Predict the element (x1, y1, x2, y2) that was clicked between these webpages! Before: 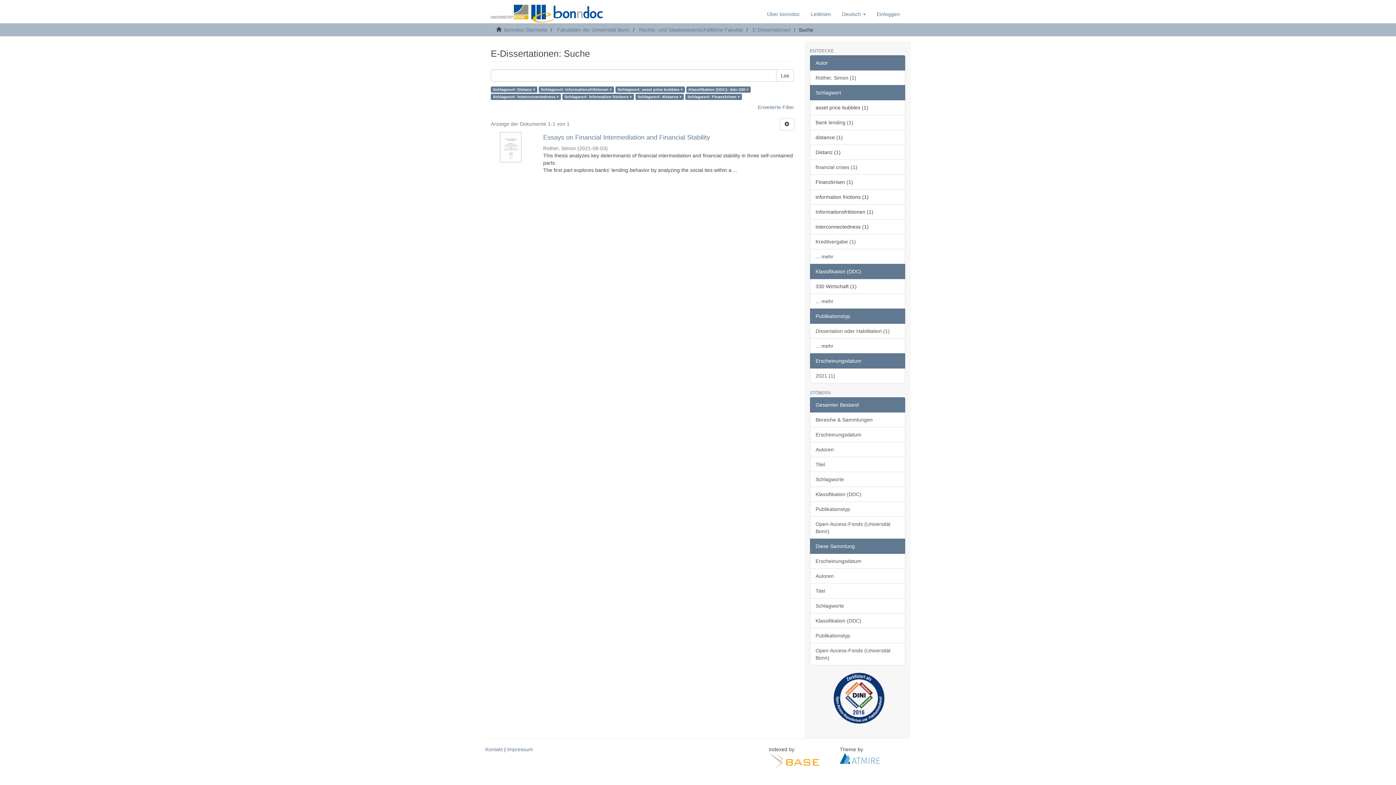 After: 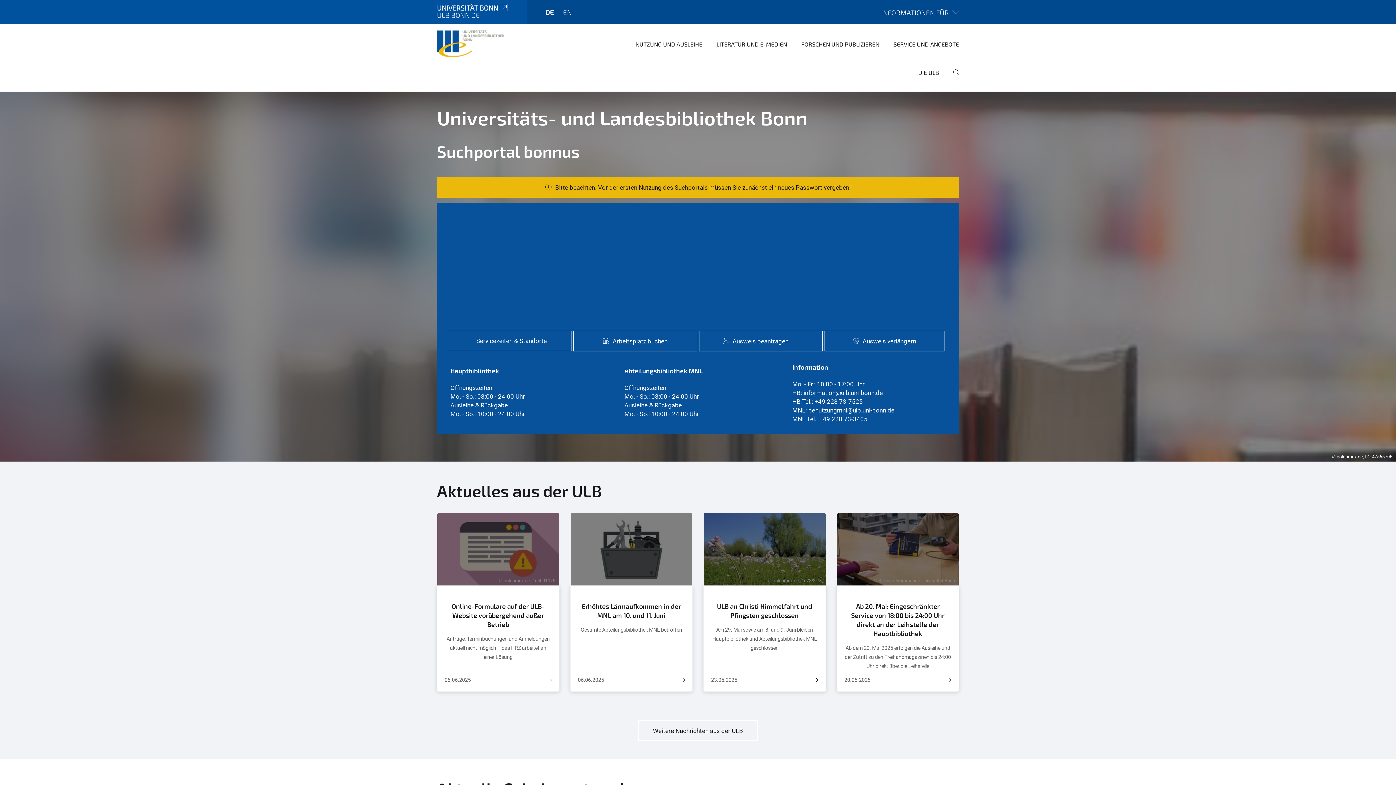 Action: bbox: (485, 0, 560, 17)